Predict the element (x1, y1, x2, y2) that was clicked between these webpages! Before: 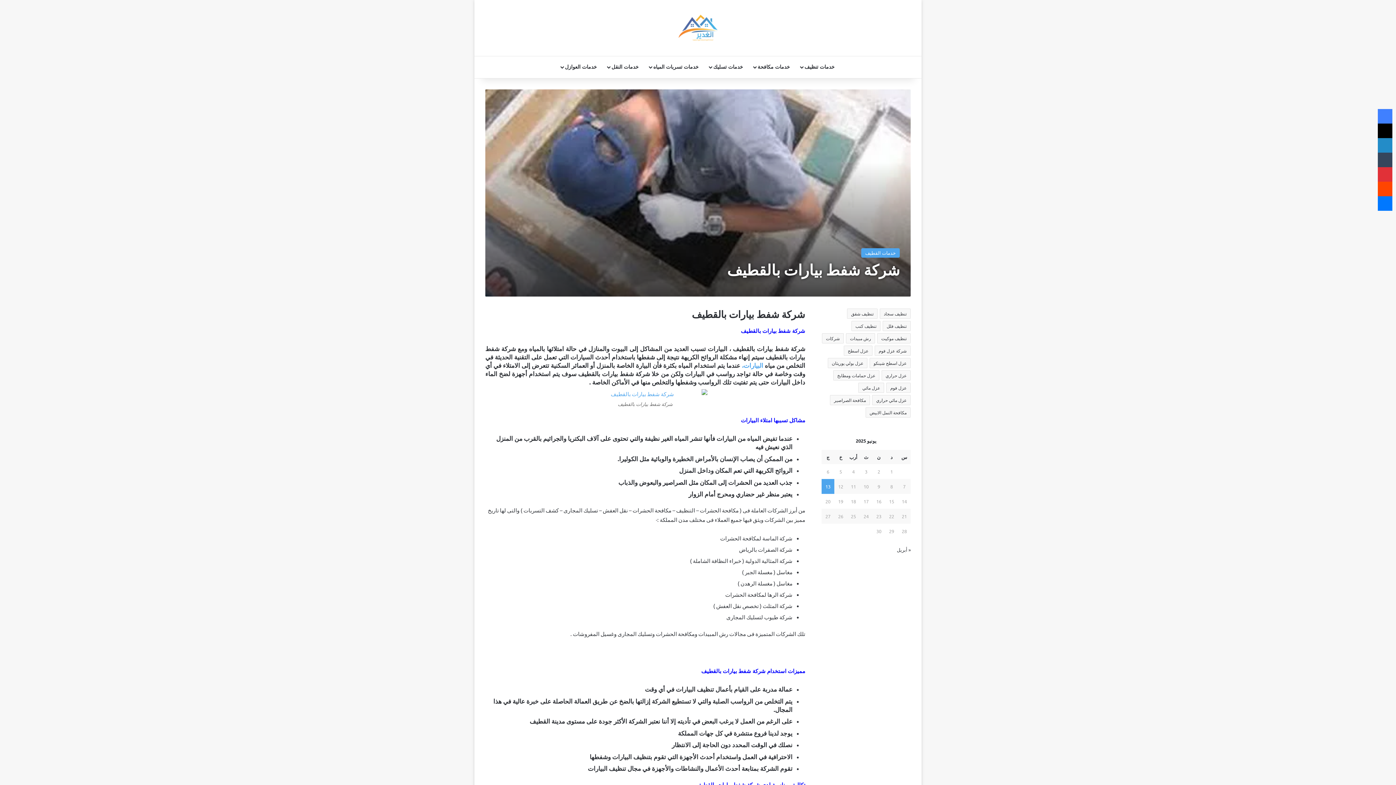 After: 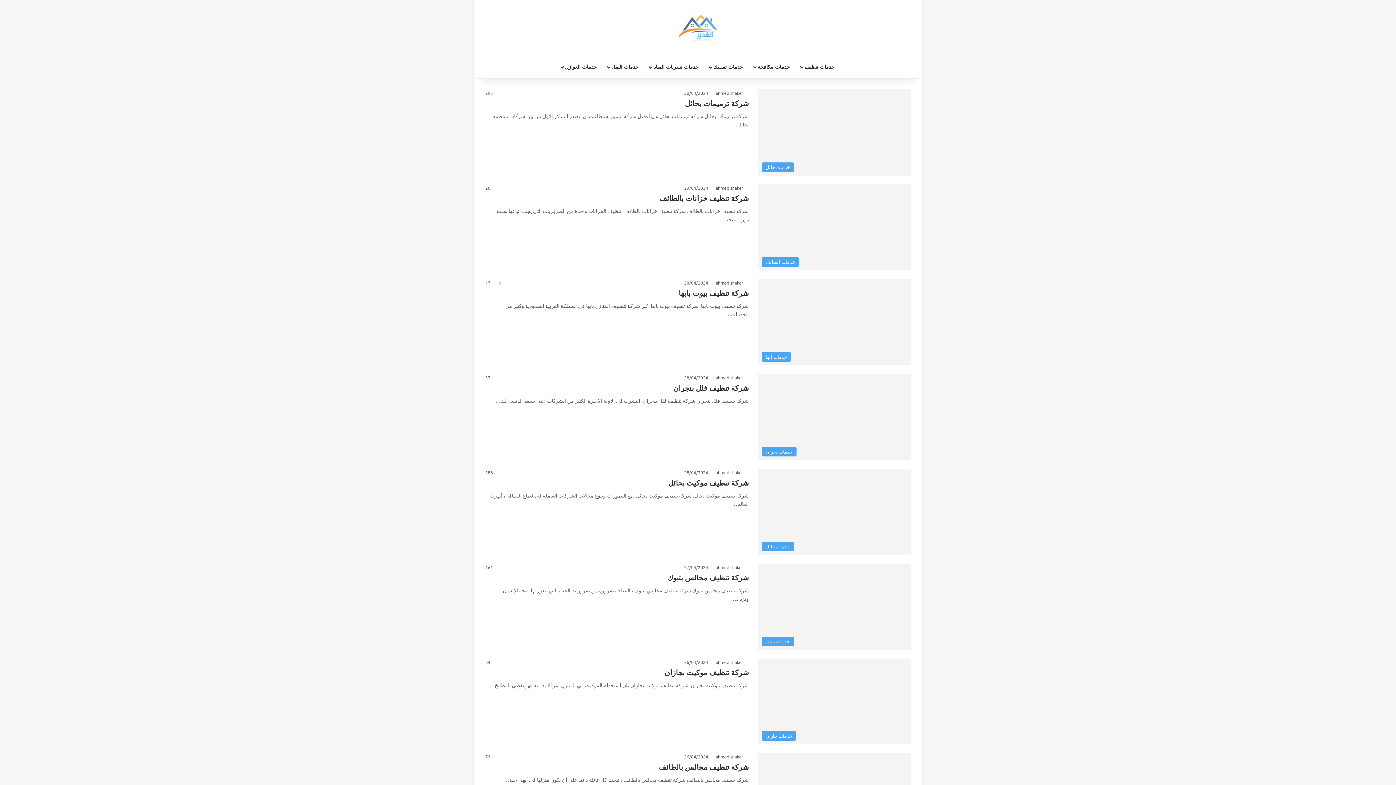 Action: bbox: (833, 370, 879, 380) label: عزل حمامات ومطابخ (41 عنصر)